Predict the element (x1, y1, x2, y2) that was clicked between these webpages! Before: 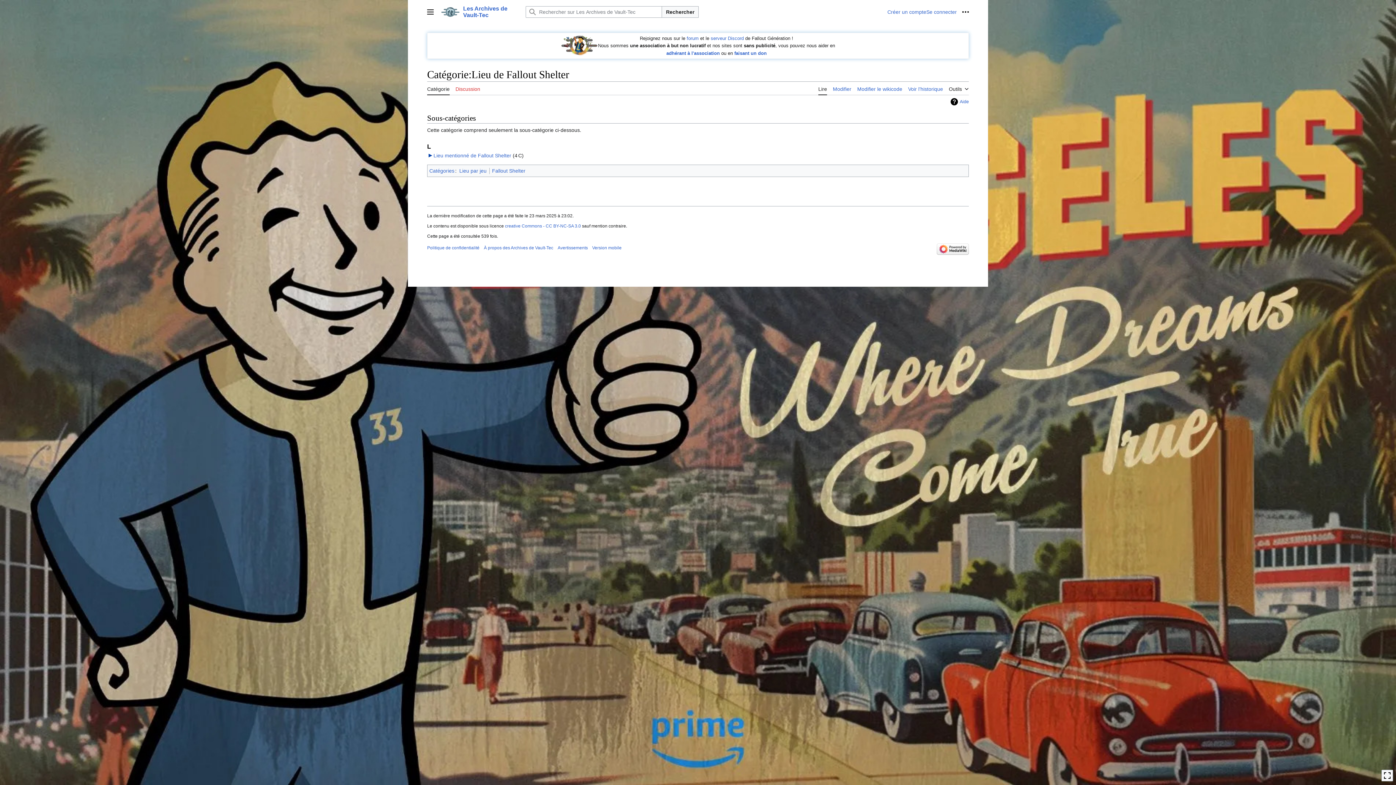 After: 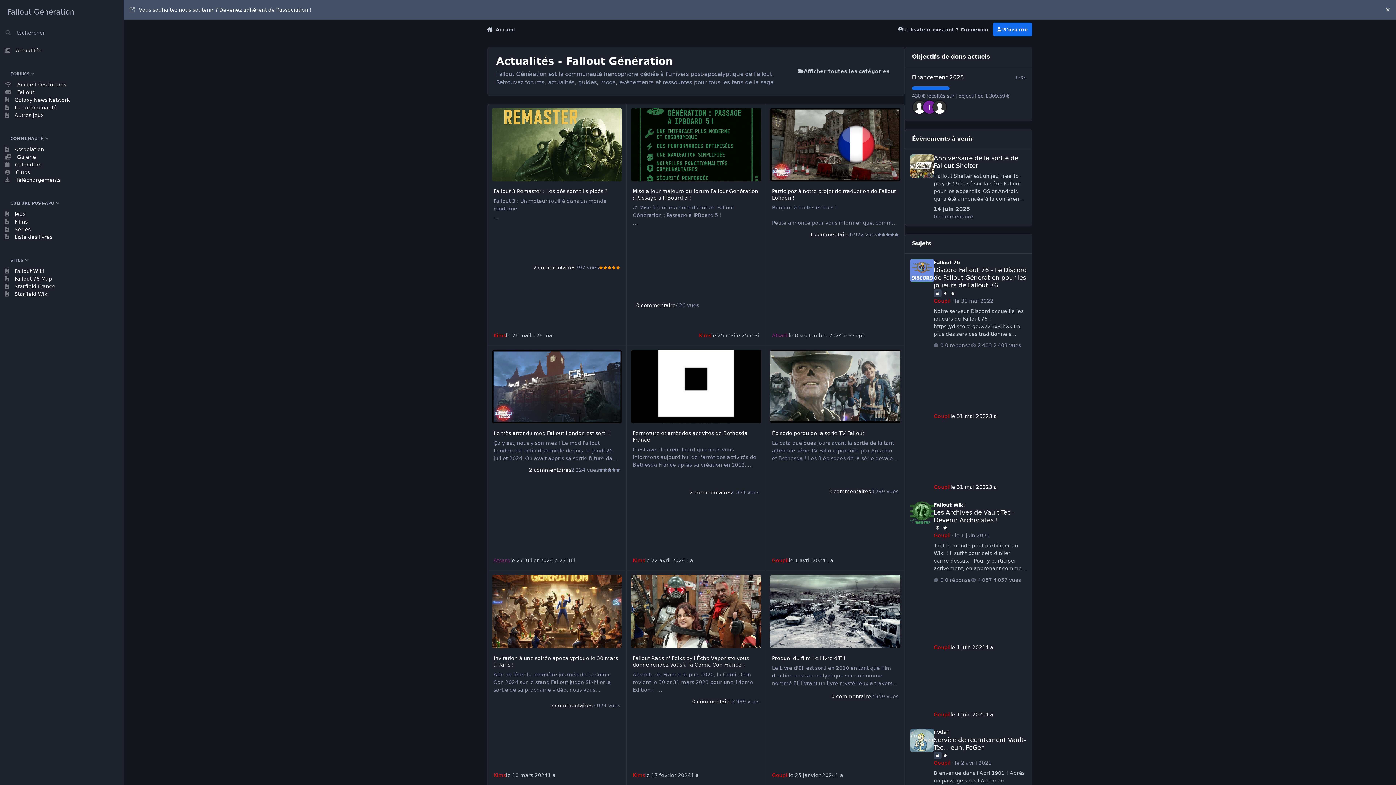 Action: bbox: (561, 42, 598, 48)